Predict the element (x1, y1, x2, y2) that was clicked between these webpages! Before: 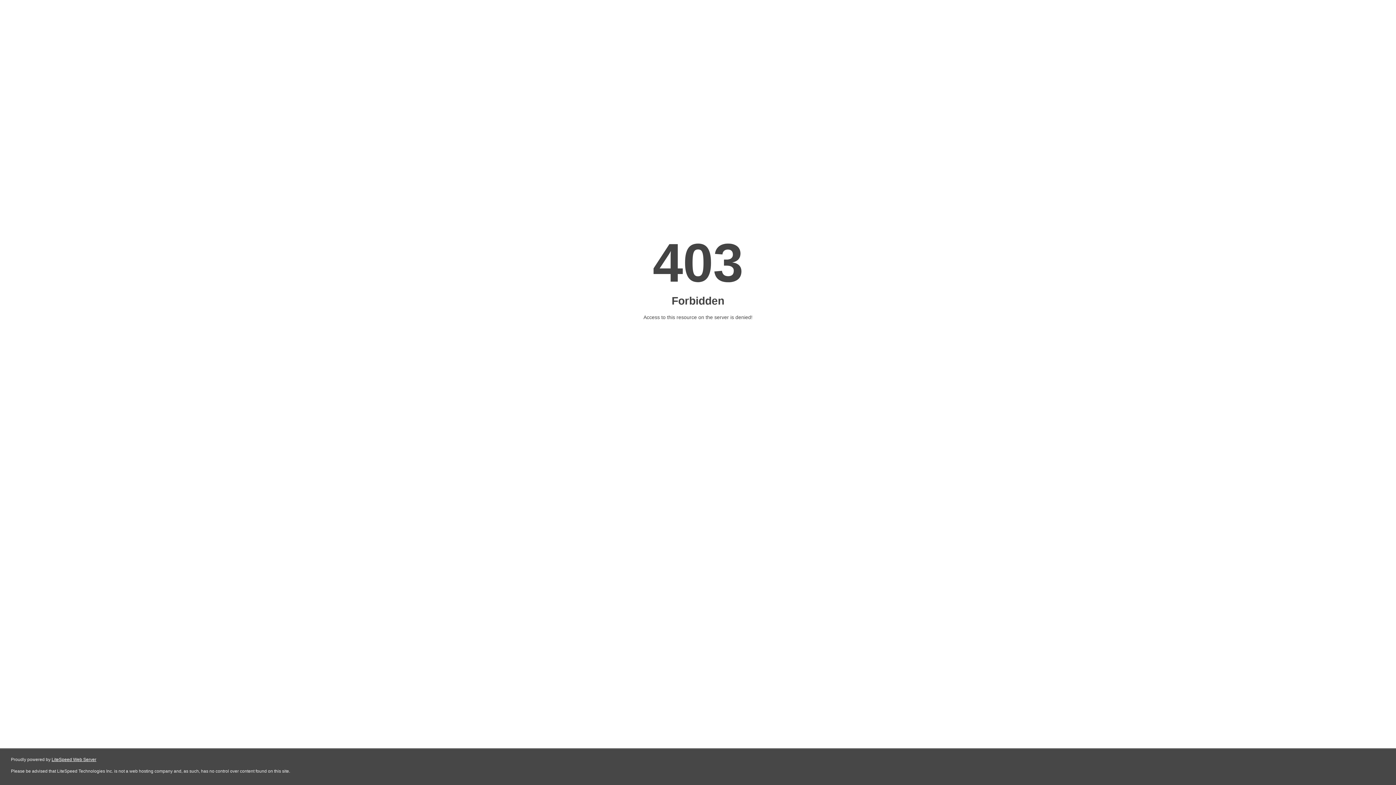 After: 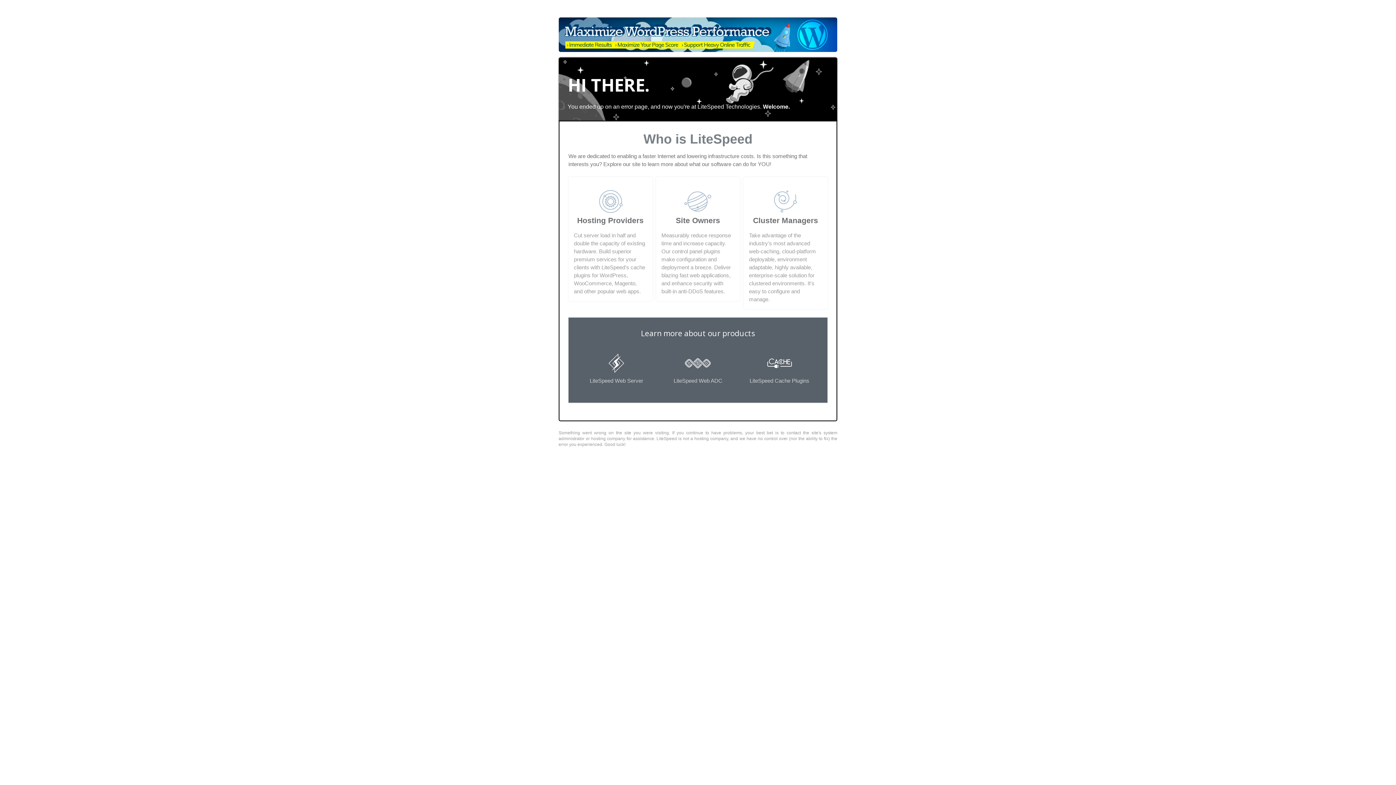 Action: label: LiteSpeed Web Server bbox: (51, 757, 96, 762)